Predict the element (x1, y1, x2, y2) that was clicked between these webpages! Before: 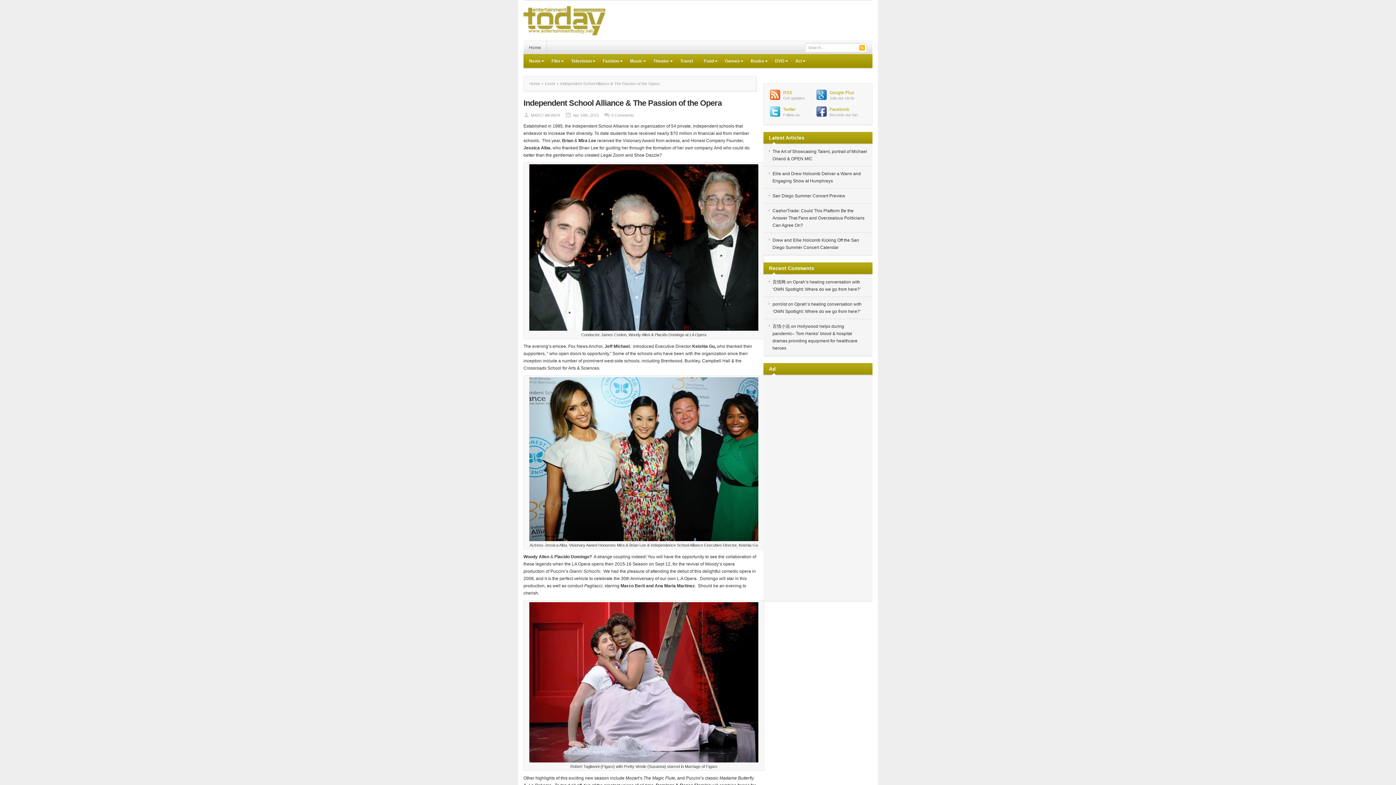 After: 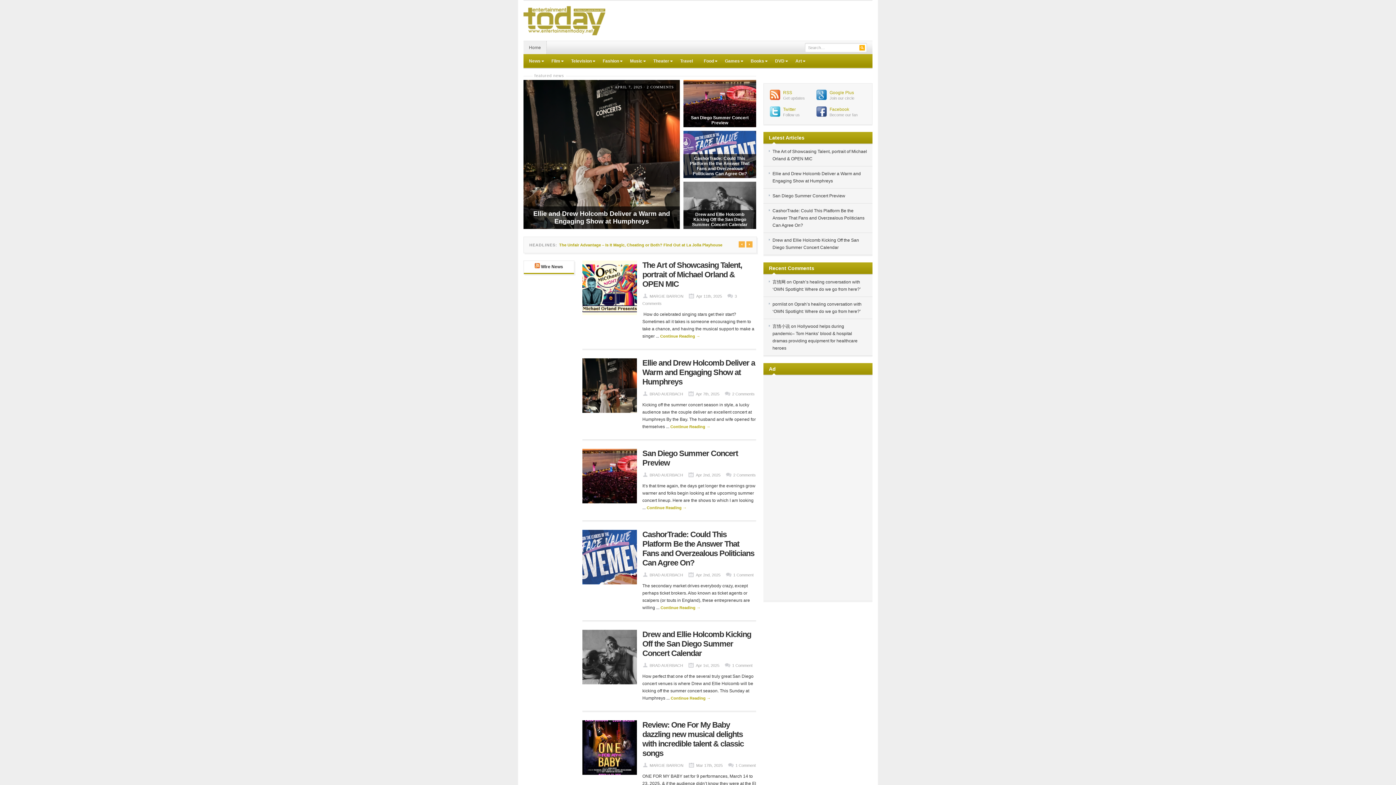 Action: bbox: (523, 41, 546, 54) label: Home